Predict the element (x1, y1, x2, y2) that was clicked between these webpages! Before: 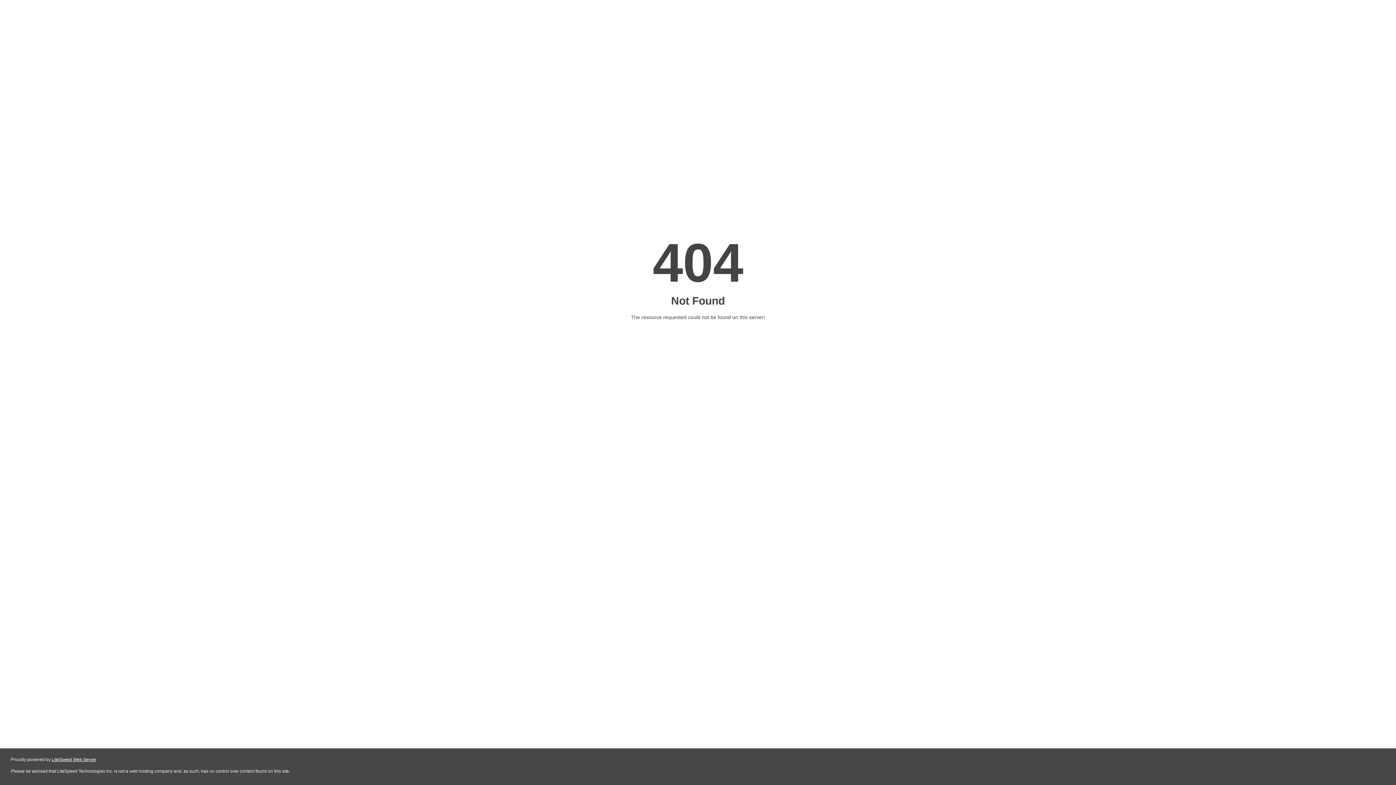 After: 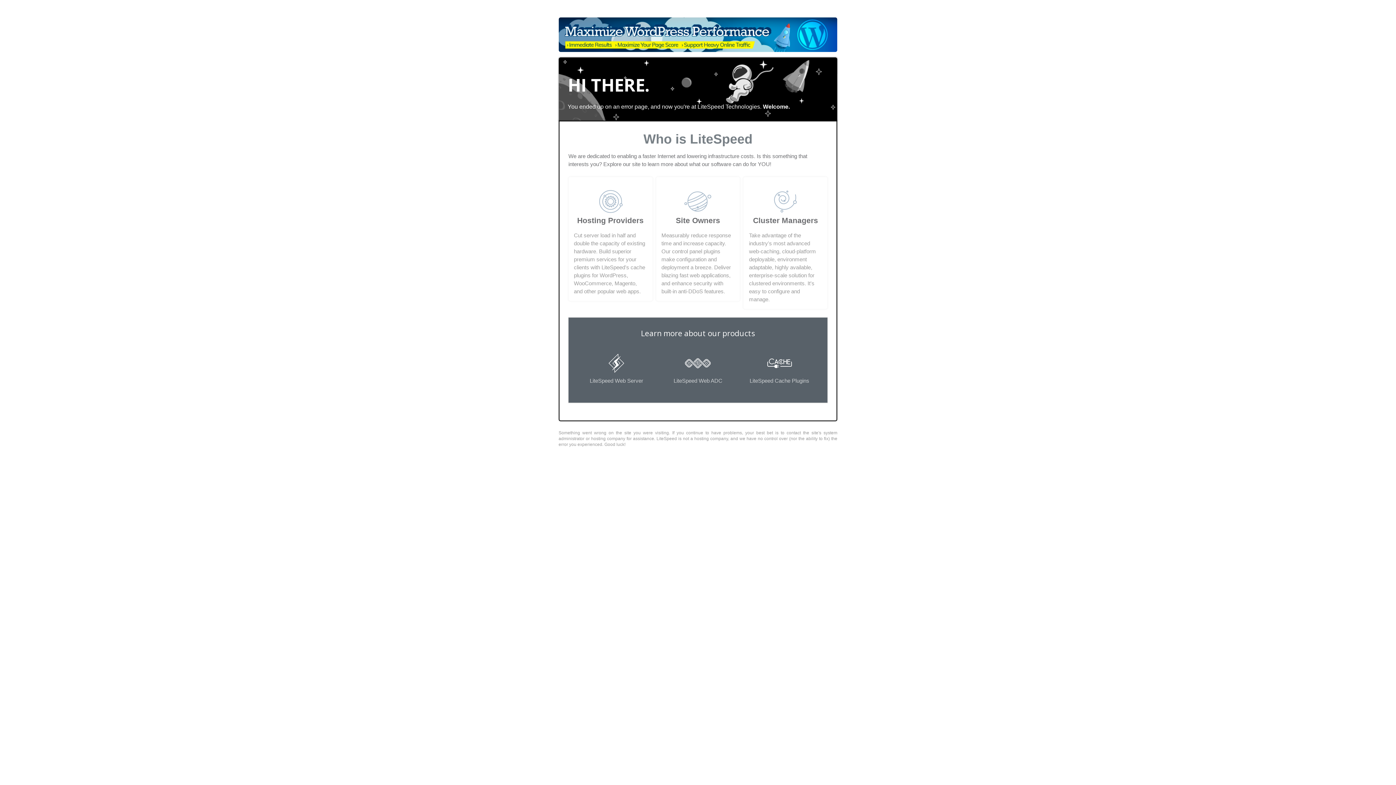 Action: label: LiteSpeed Web Server bbox: (51, 757, 96, 762)